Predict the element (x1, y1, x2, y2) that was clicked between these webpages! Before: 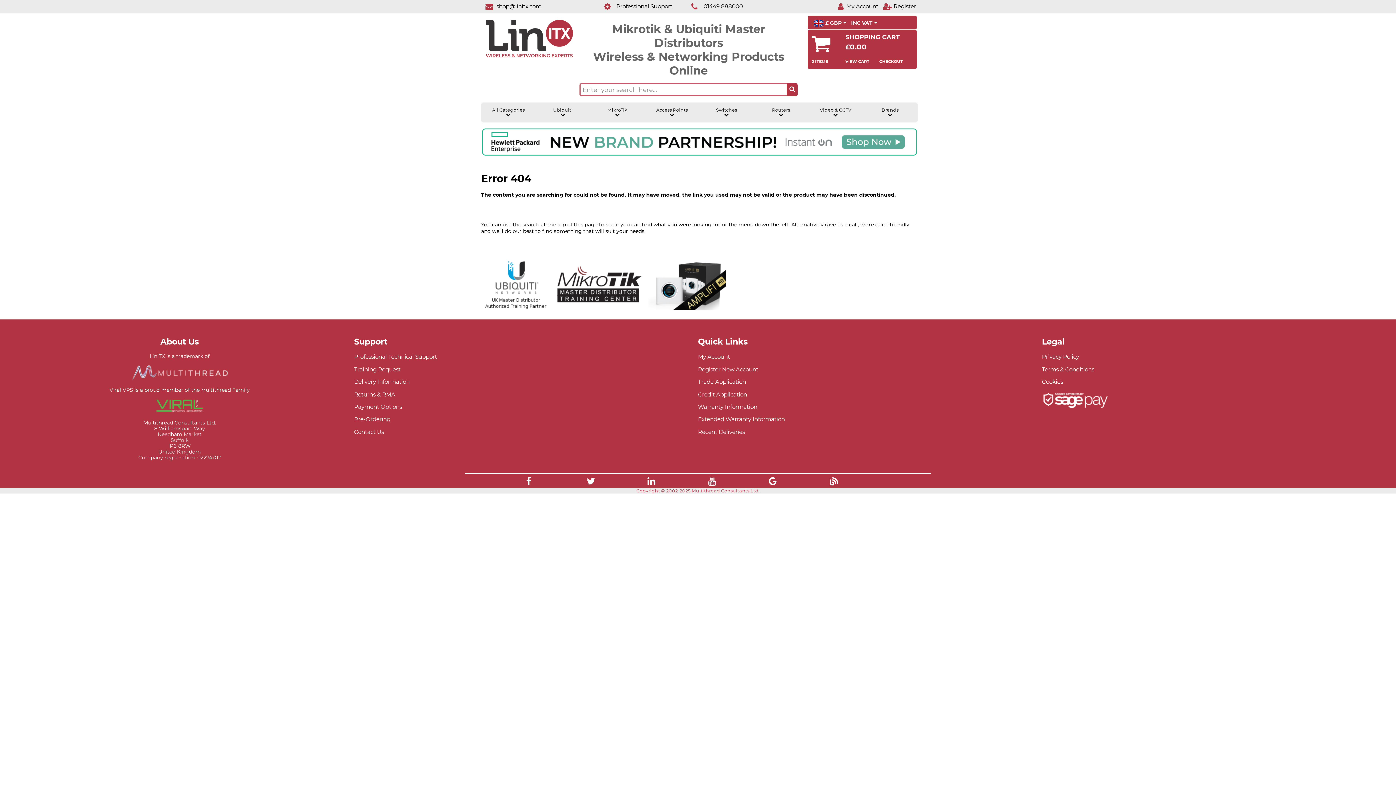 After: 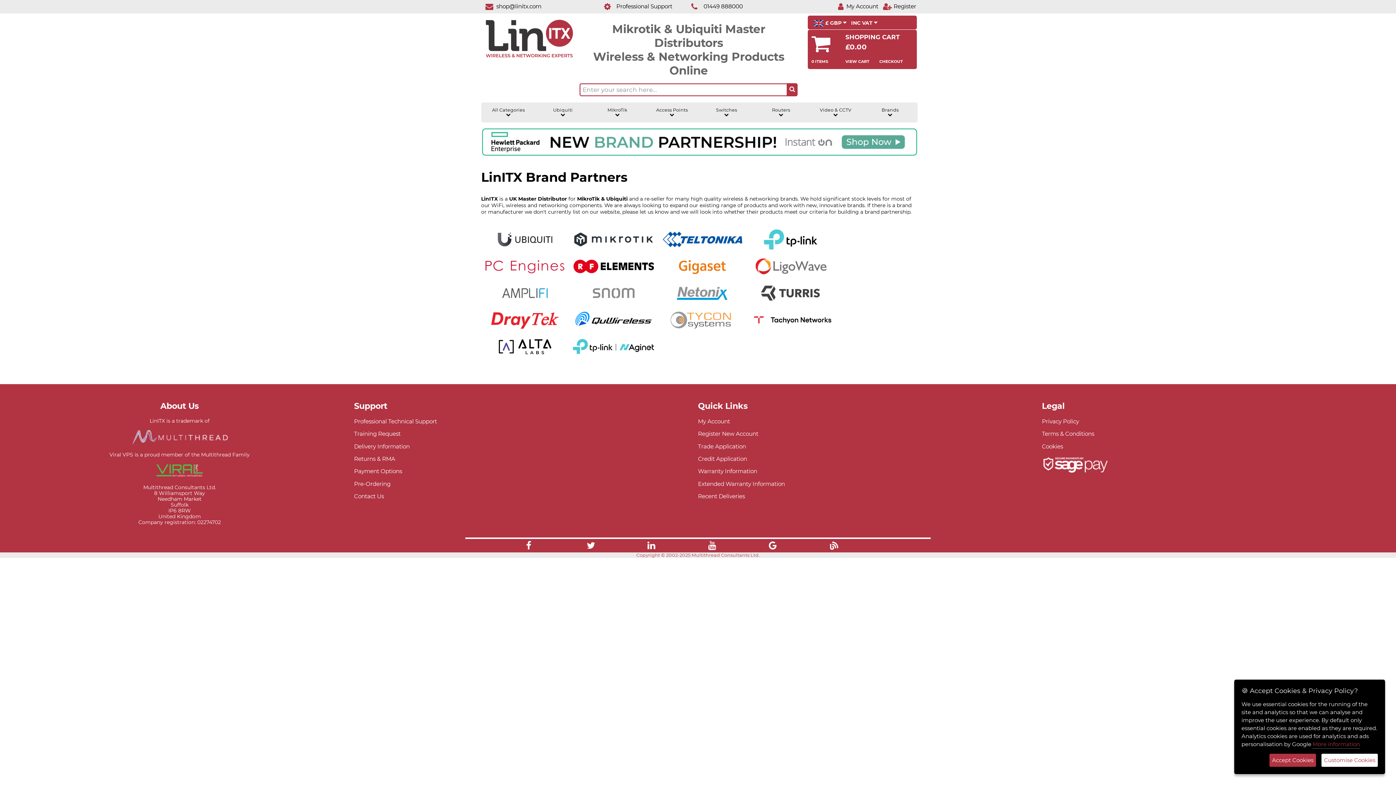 Action: bbox: (863, 102, 917, 122) label: Brands
